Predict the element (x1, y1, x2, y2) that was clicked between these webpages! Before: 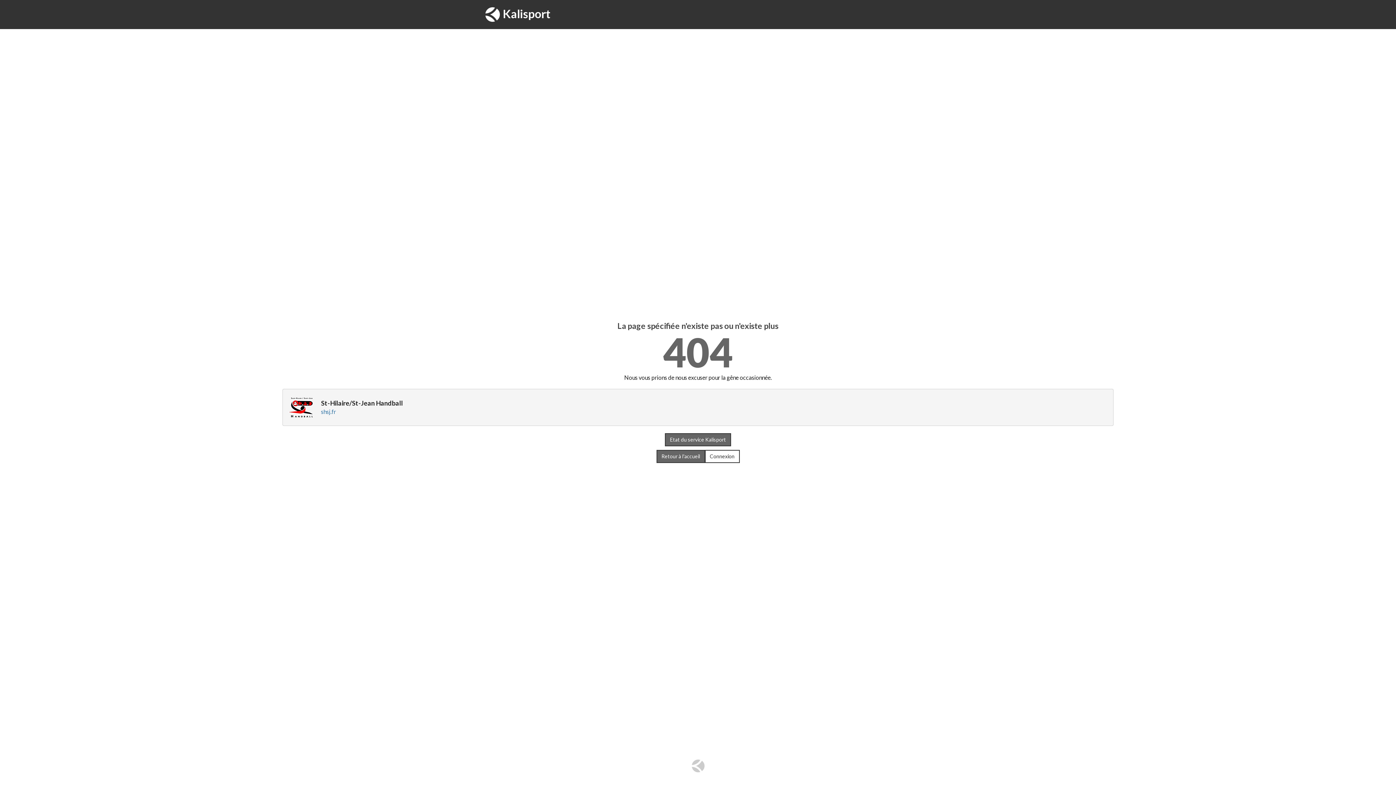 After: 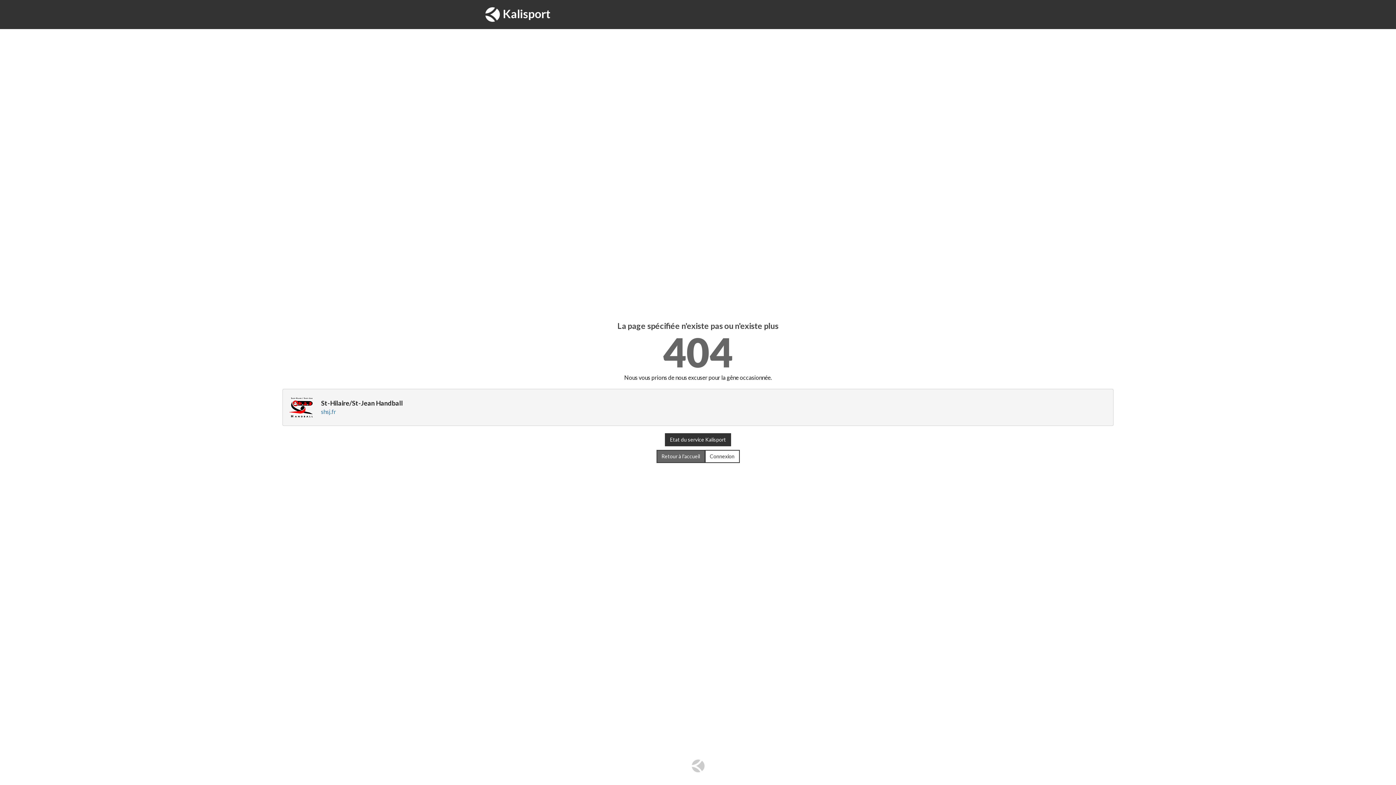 Action: bbox: (665, 433, 731, 446) label: Etat du service Kalisport